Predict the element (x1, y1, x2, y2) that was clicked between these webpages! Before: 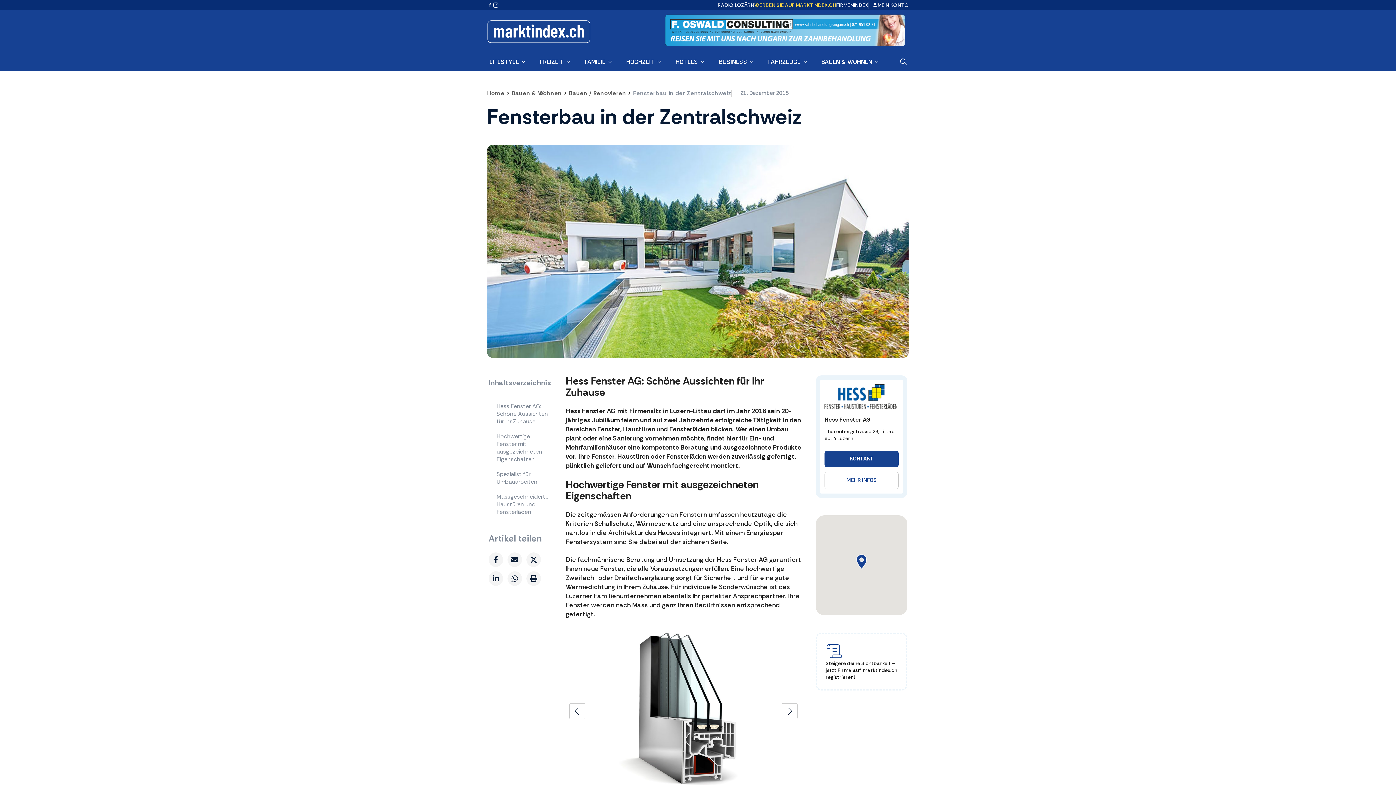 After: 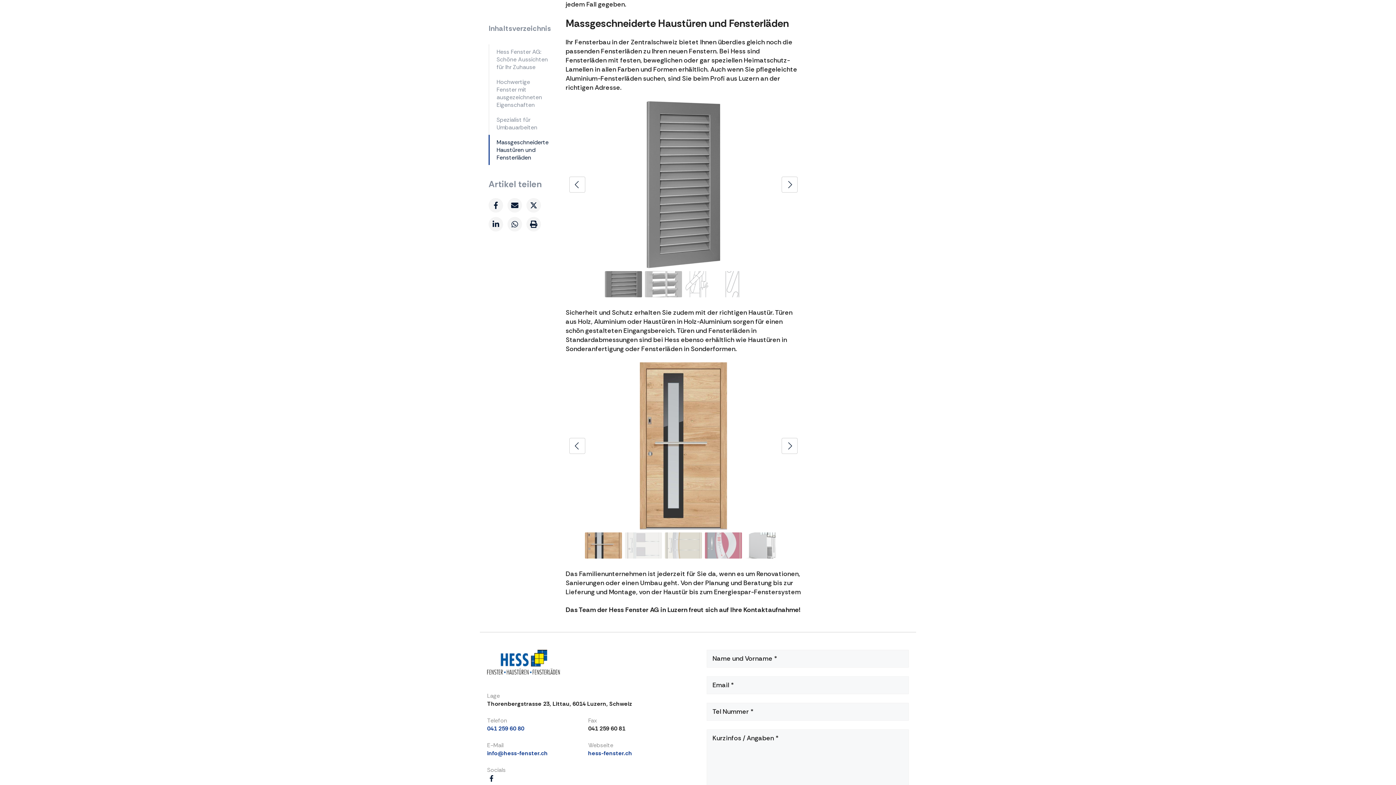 Action: bbox: (496, 493, 551, 516) label: Massgeschneiderte Haustüren und Fensterläden